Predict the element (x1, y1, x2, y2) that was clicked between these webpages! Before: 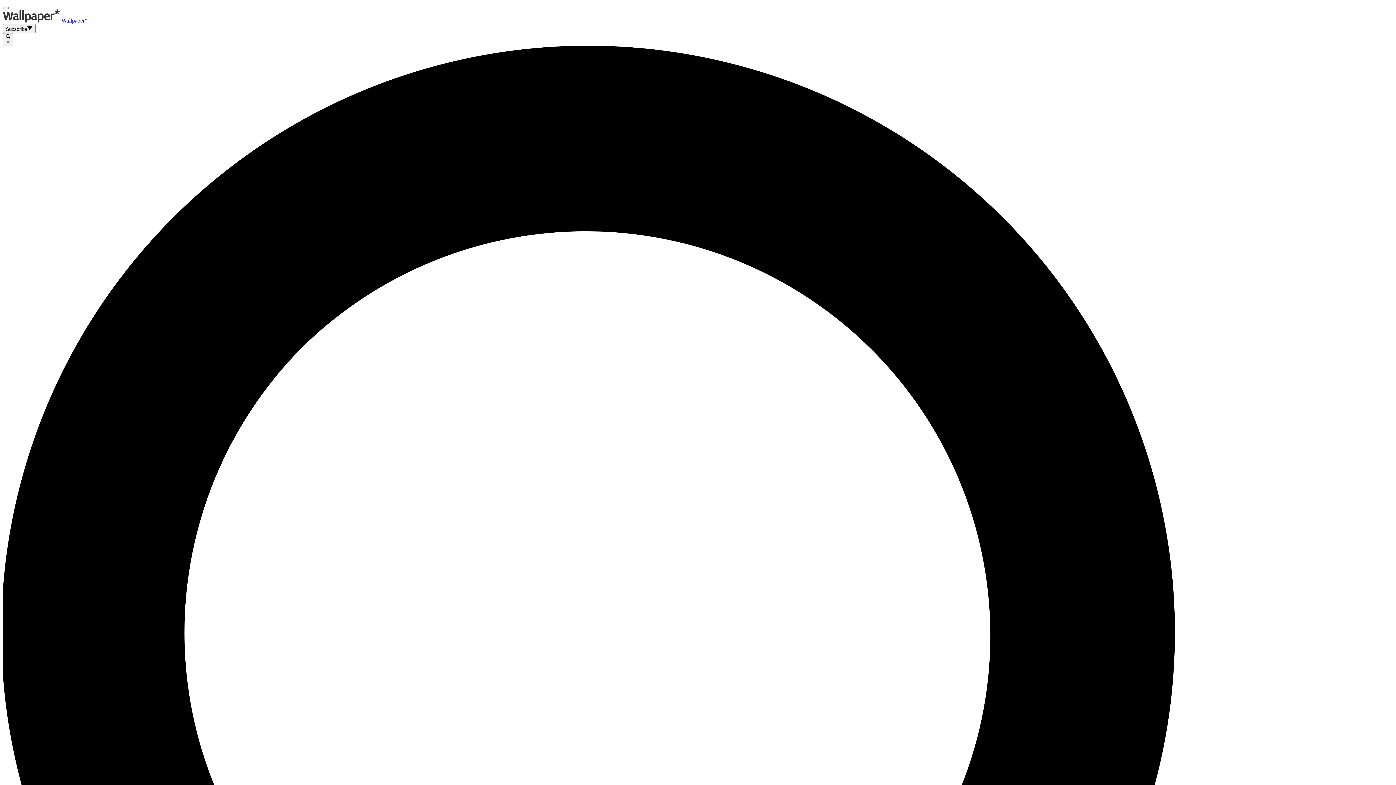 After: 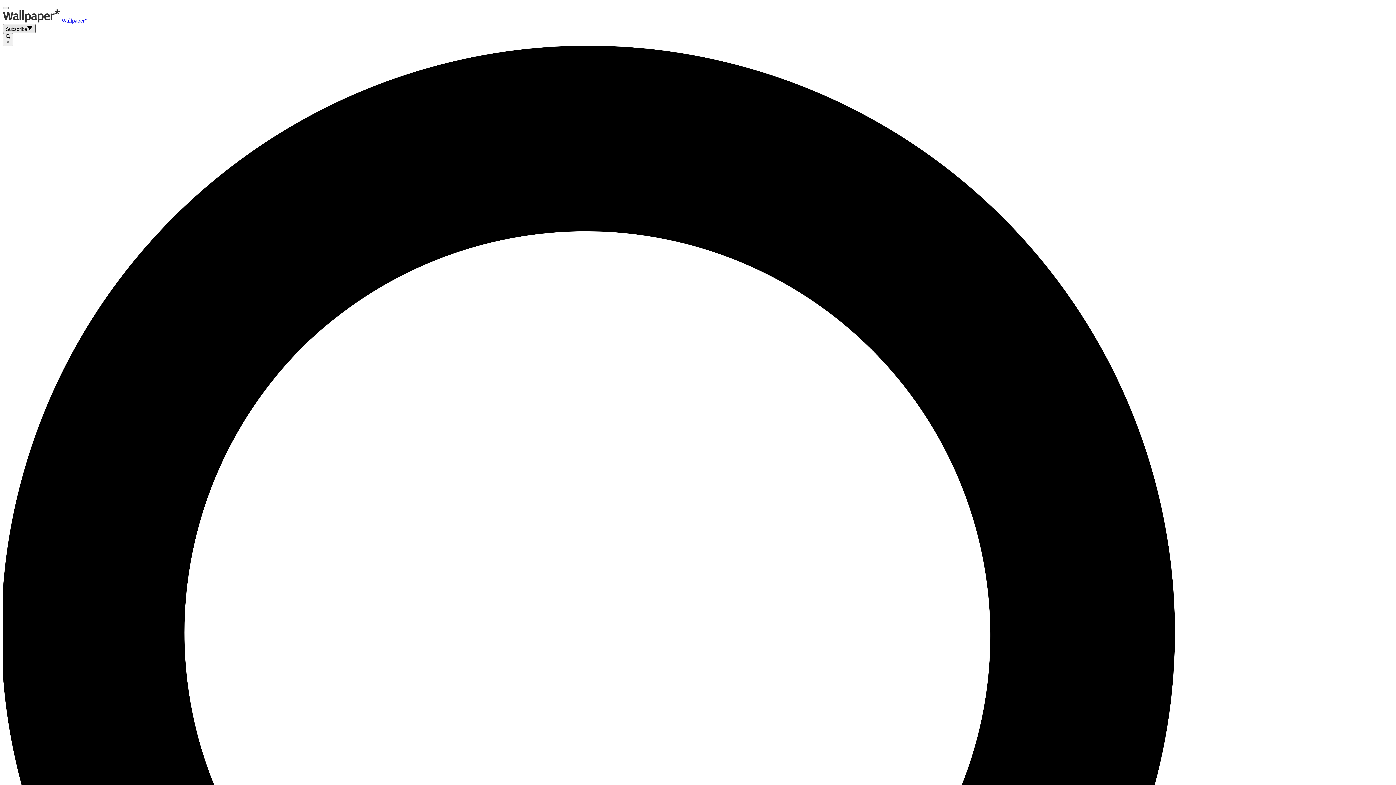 Action: label: Subscribe bbox: (2, 24, 35, 33)